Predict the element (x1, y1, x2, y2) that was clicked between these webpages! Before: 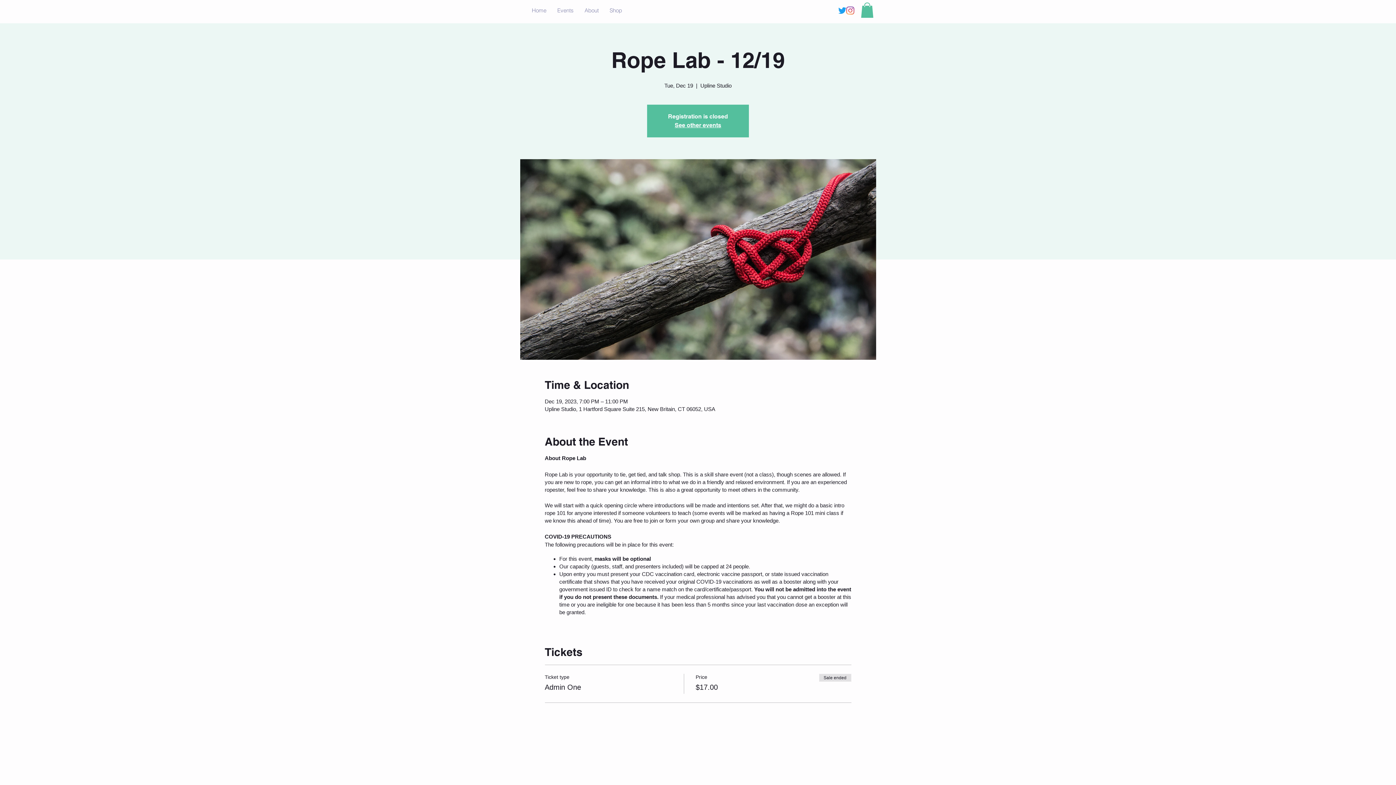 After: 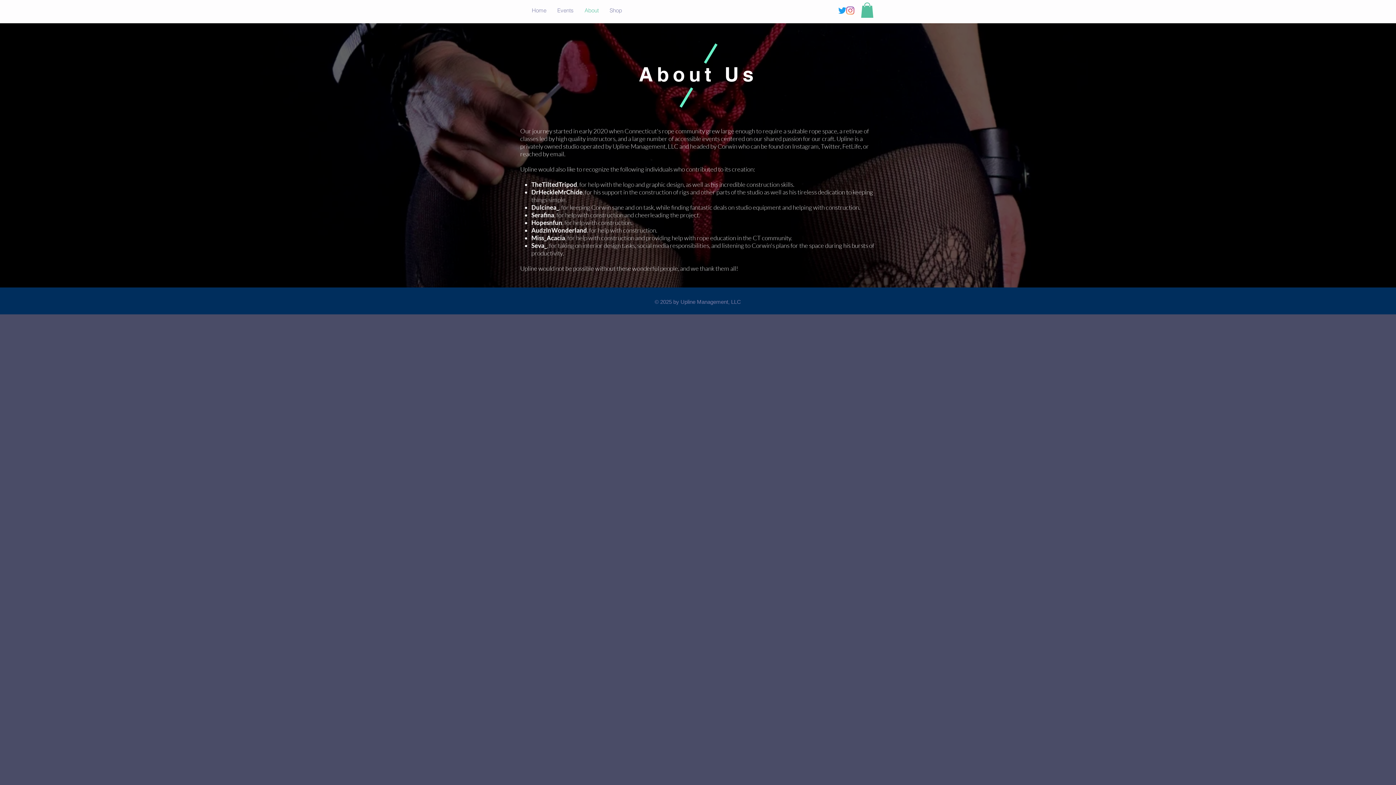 Action: bbox: (579, 3, 604, 17) label: About